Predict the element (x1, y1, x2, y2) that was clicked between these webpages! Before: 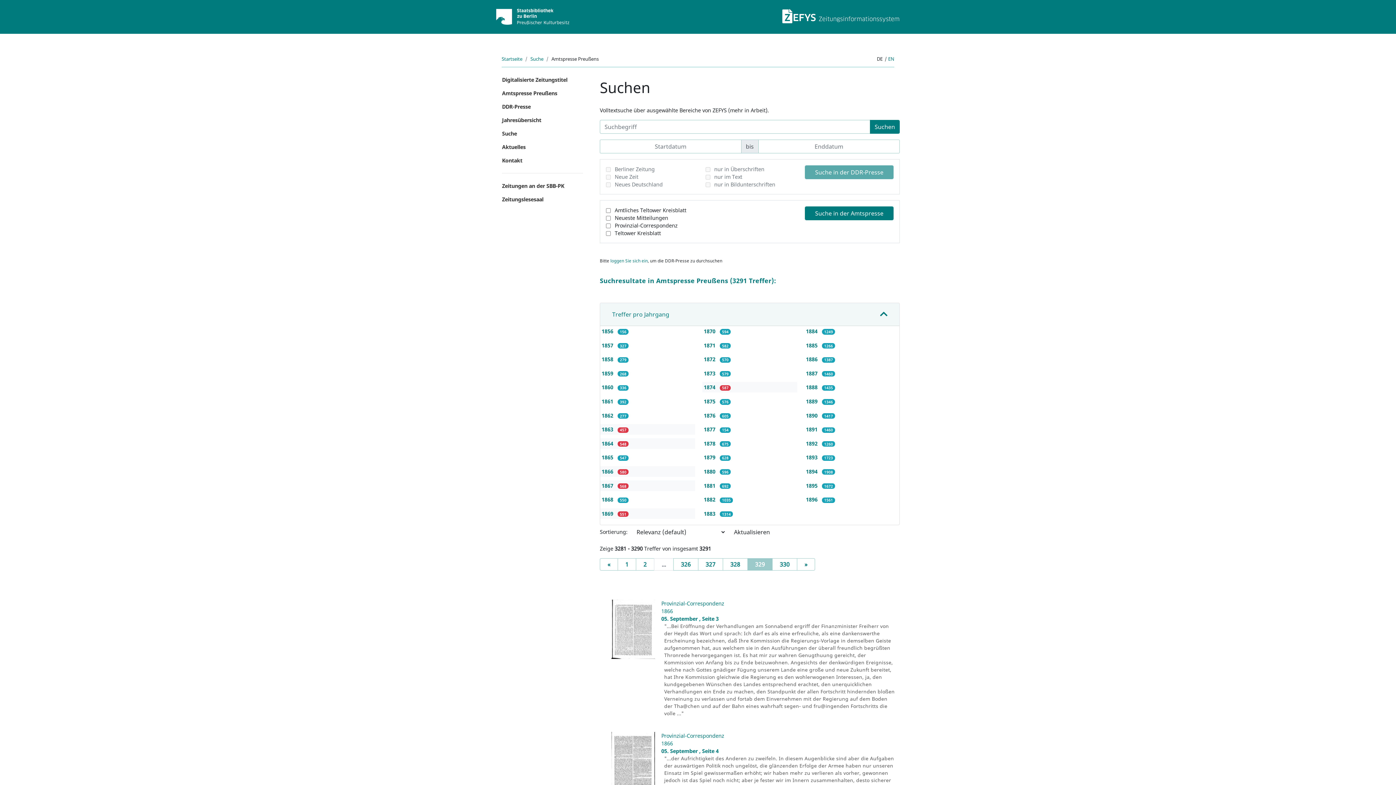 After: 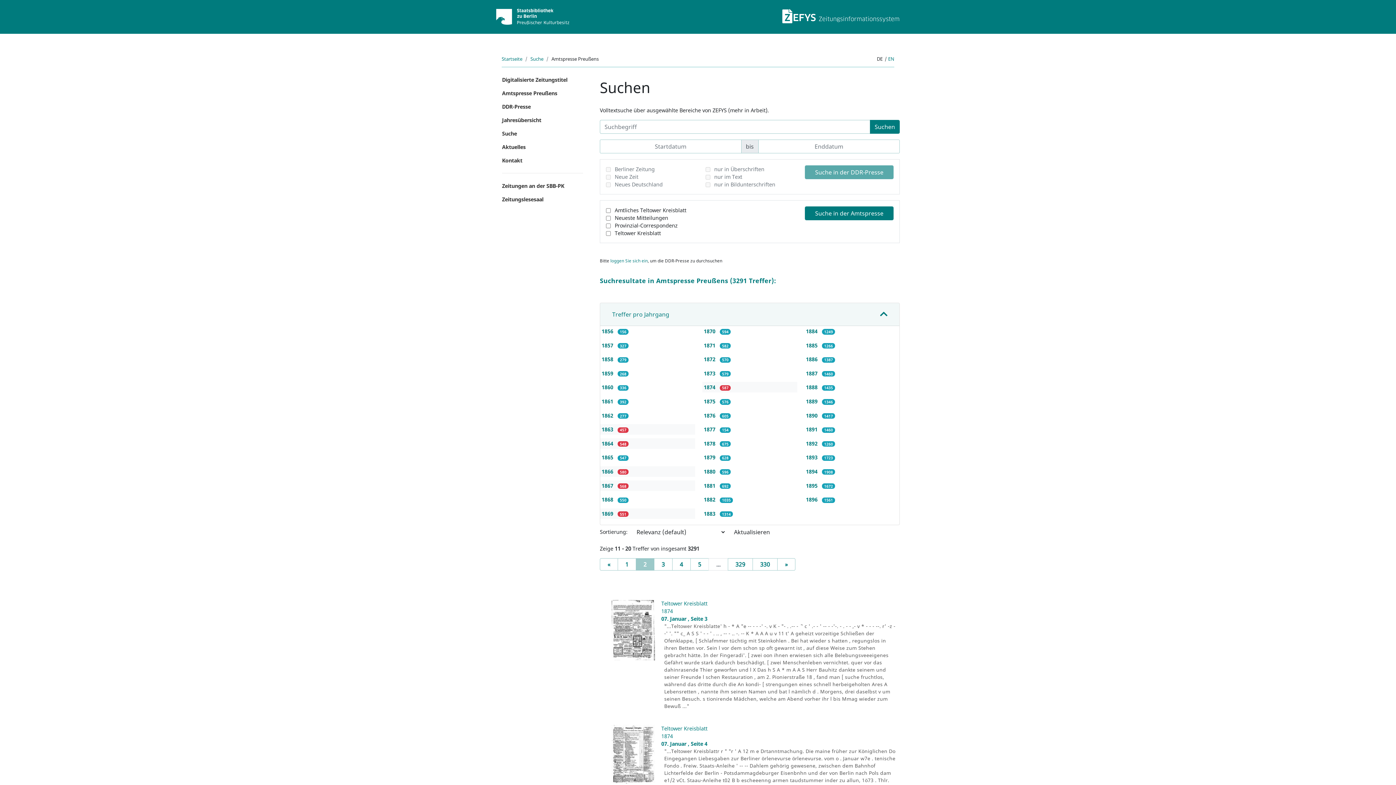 Action: bbox: (636, 558, 654, 570) label: 2